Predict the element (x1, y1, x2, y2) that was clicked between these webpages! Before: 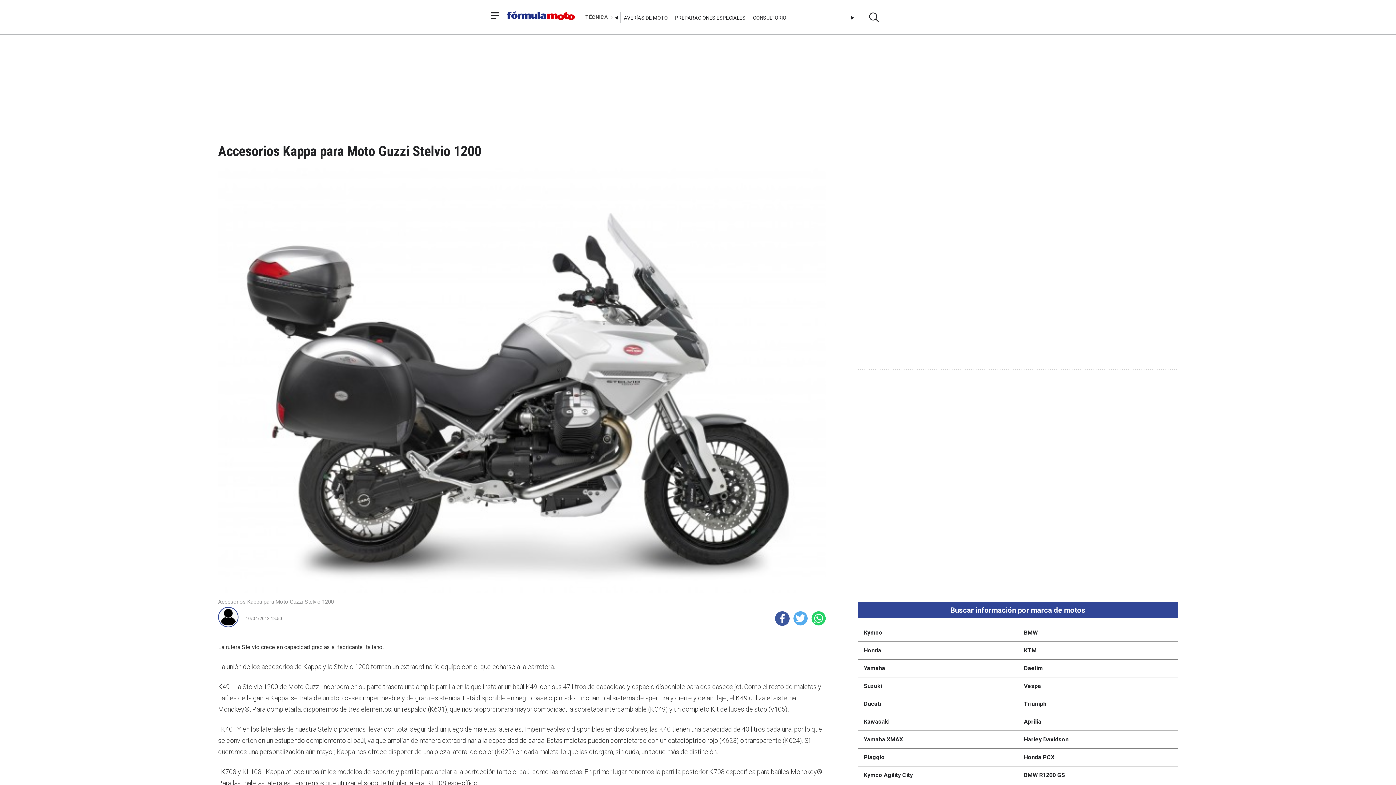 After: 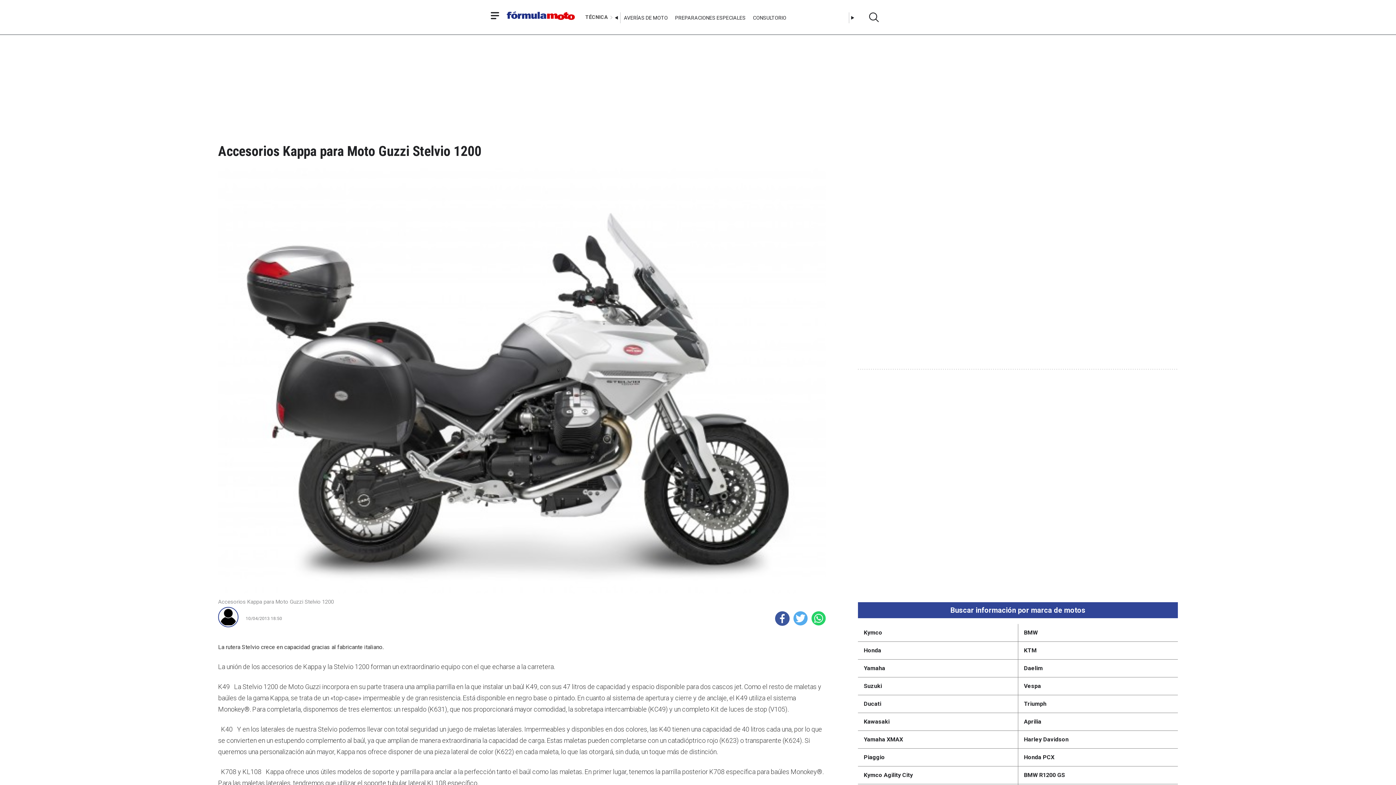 Action: bbox: (793, 611, 808, 626)